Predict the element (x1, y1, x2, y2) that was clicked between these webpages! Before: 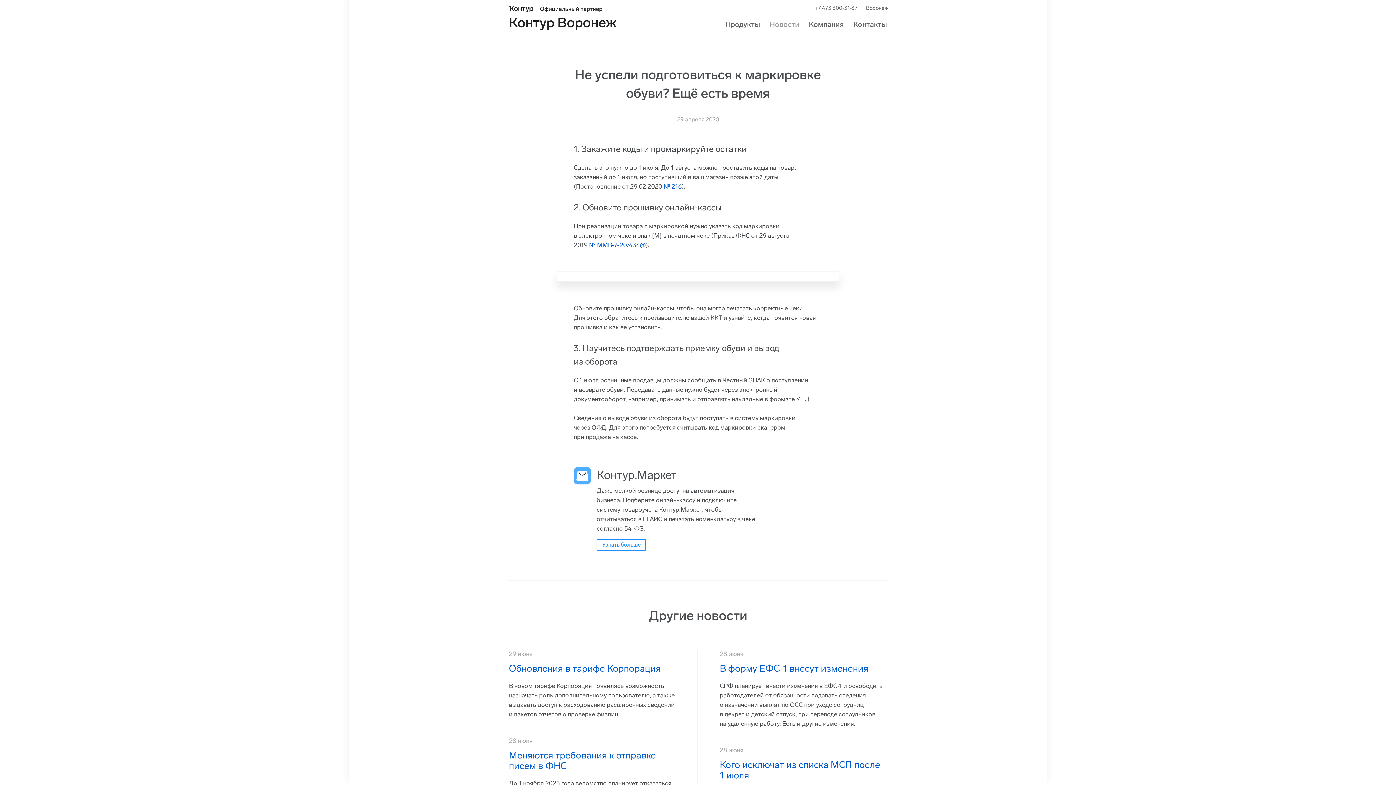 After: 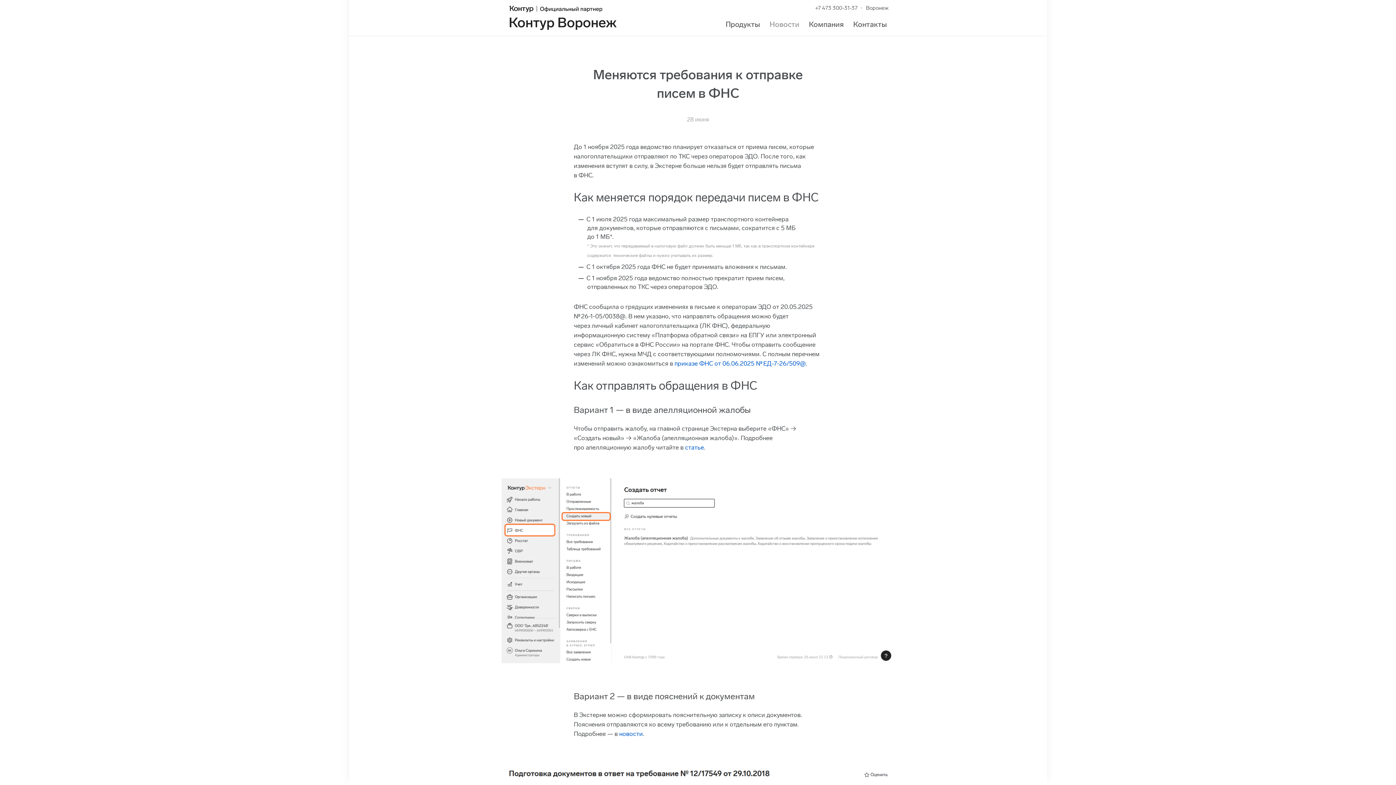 Action: label: Меняются требования к отправке писем в ФНС bbox: (509, 750, 656, 772)